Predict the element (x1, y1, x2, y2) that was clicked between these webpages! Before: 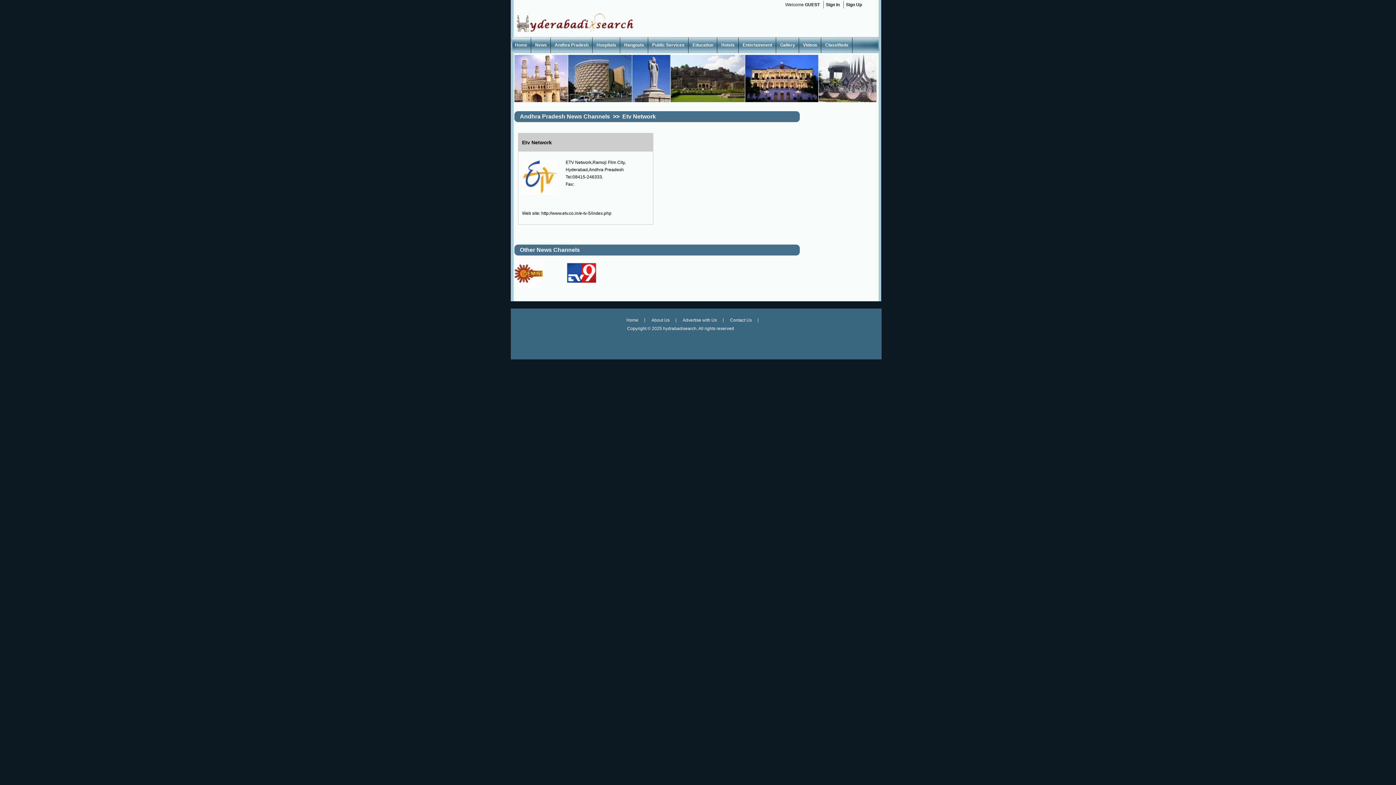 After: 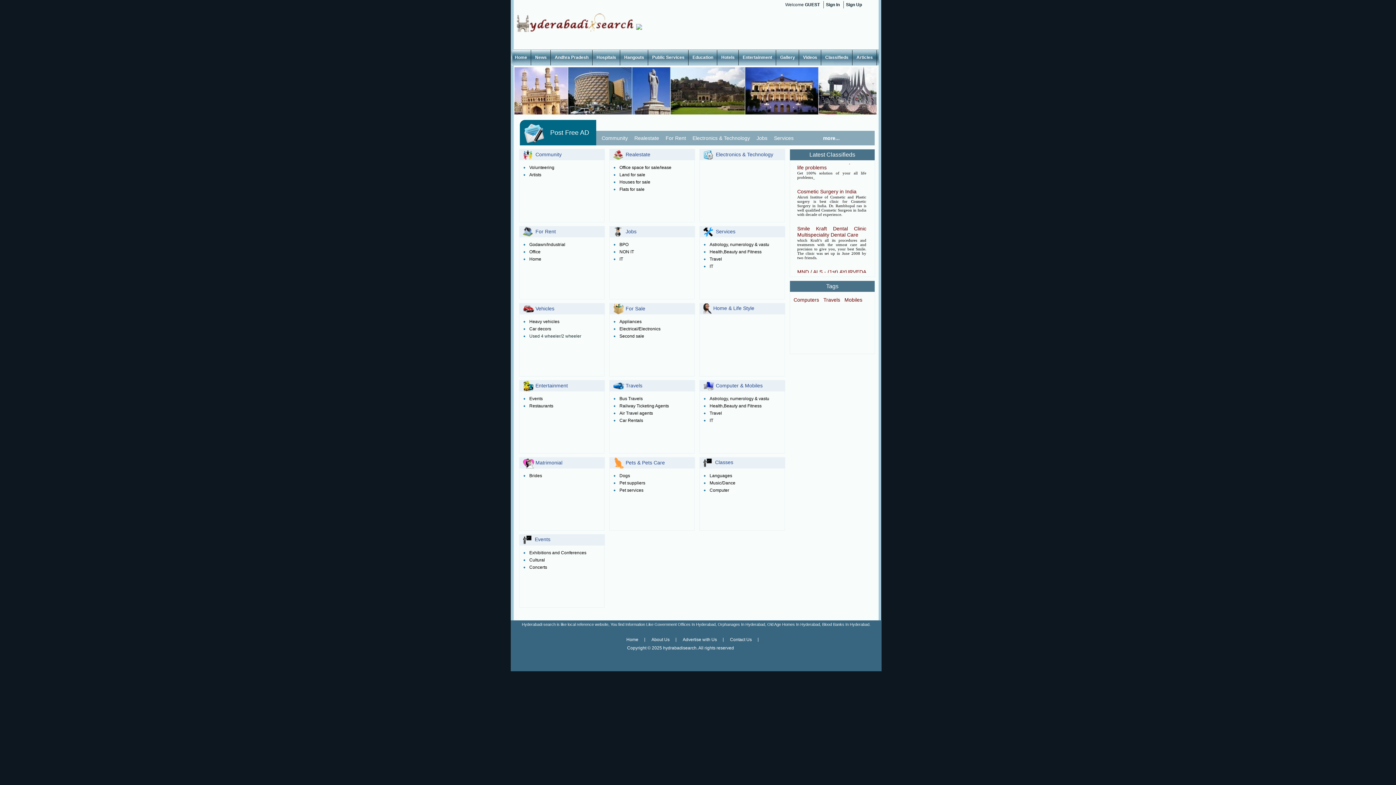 Action: bbox: (821, 38, 852, 52) label: Classifieds